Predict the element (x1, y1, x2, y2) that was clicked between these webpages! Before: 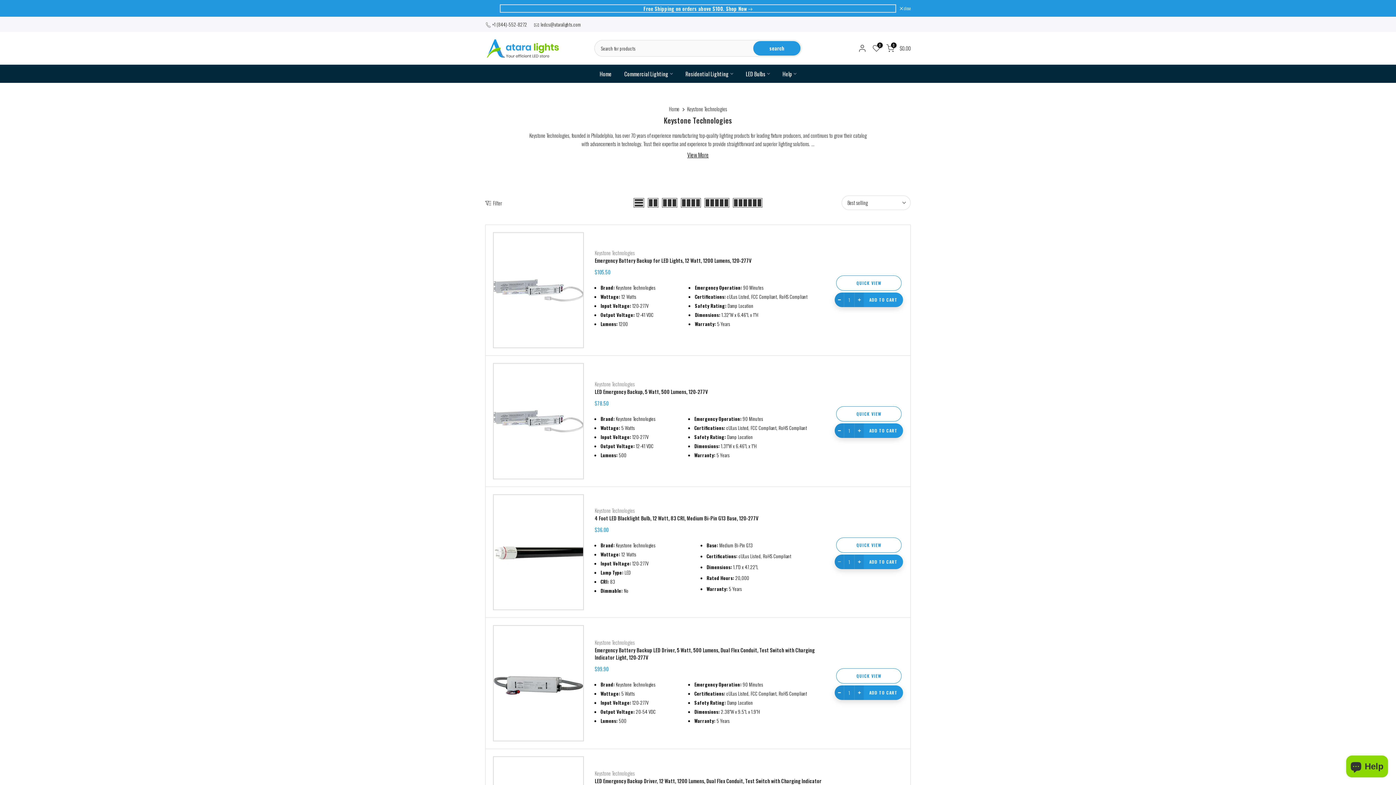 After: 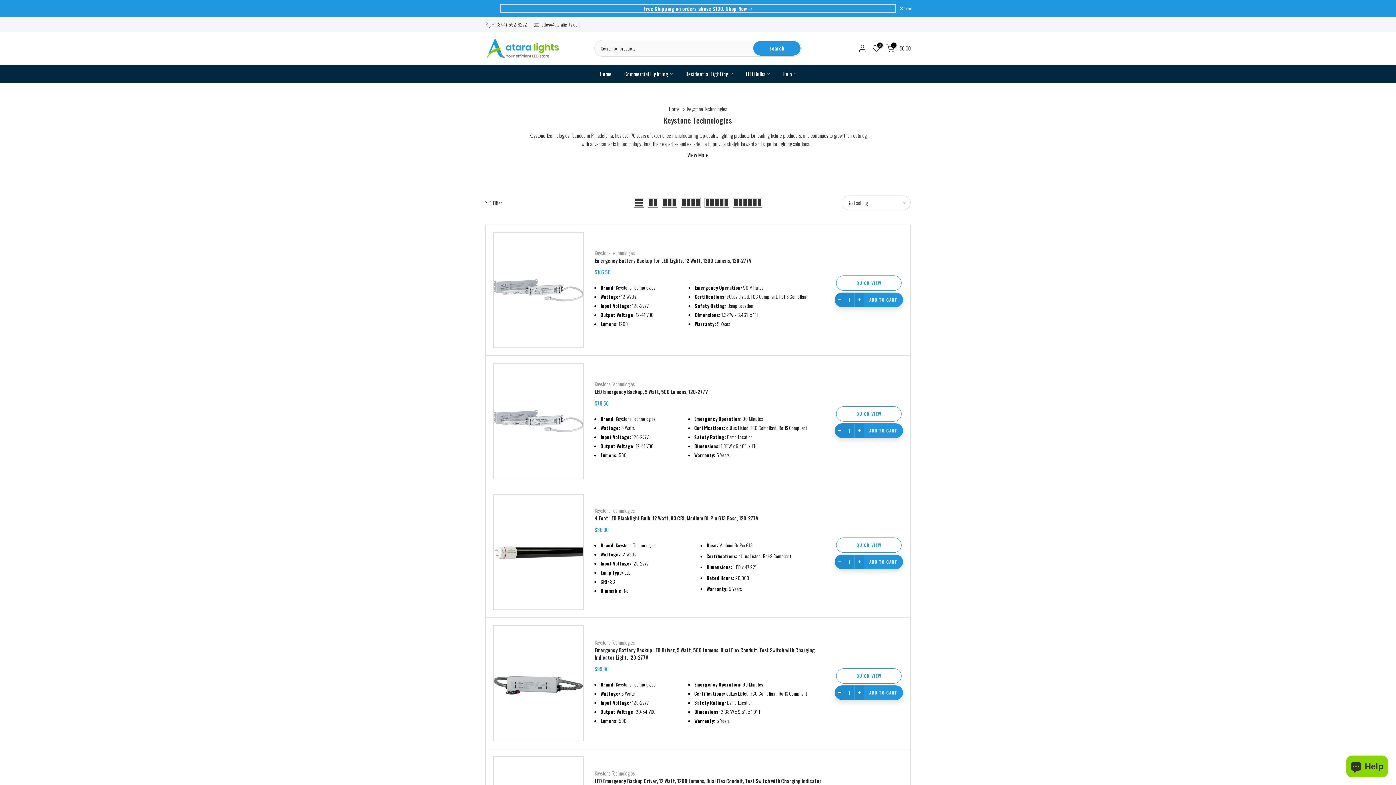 Action: bbox: (594, 769, 634, 777) label: Keystone Technologies